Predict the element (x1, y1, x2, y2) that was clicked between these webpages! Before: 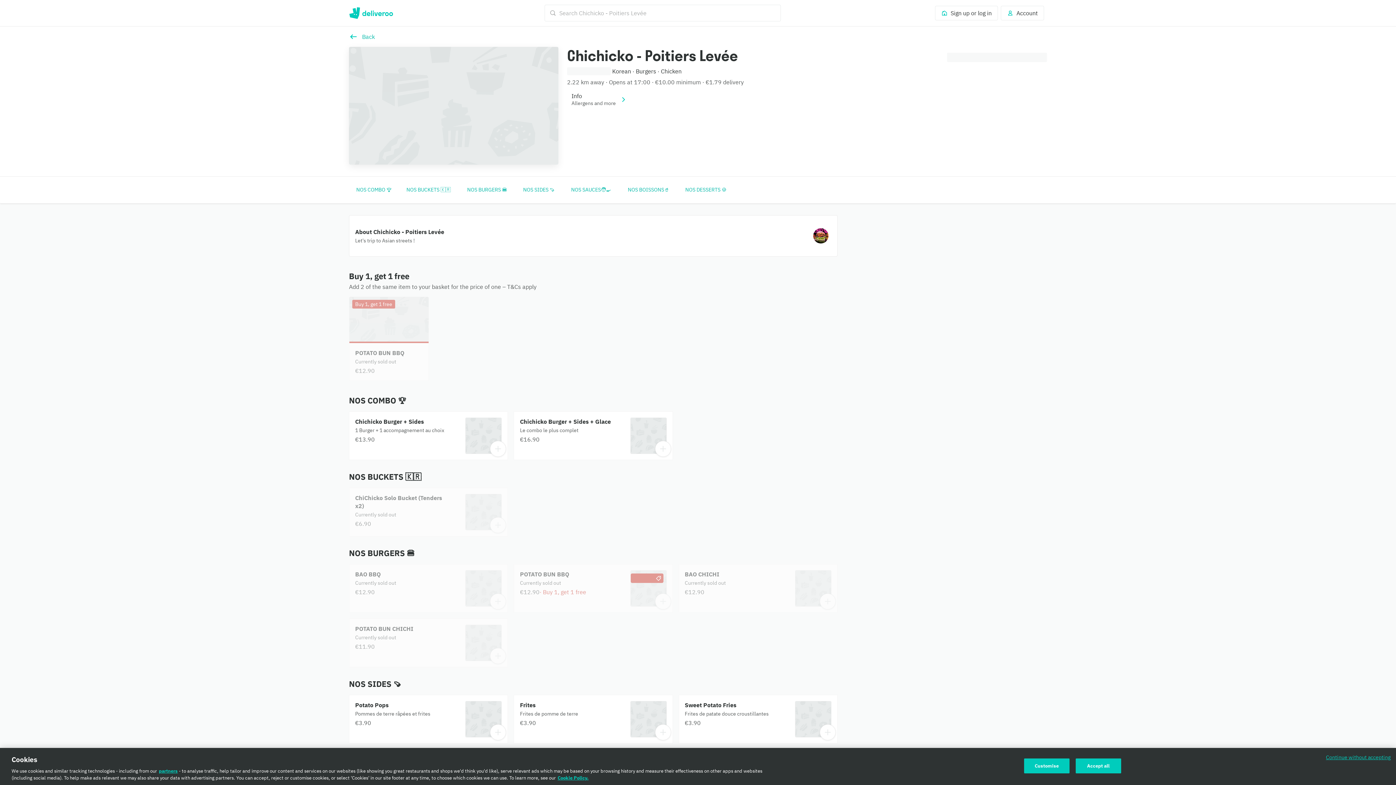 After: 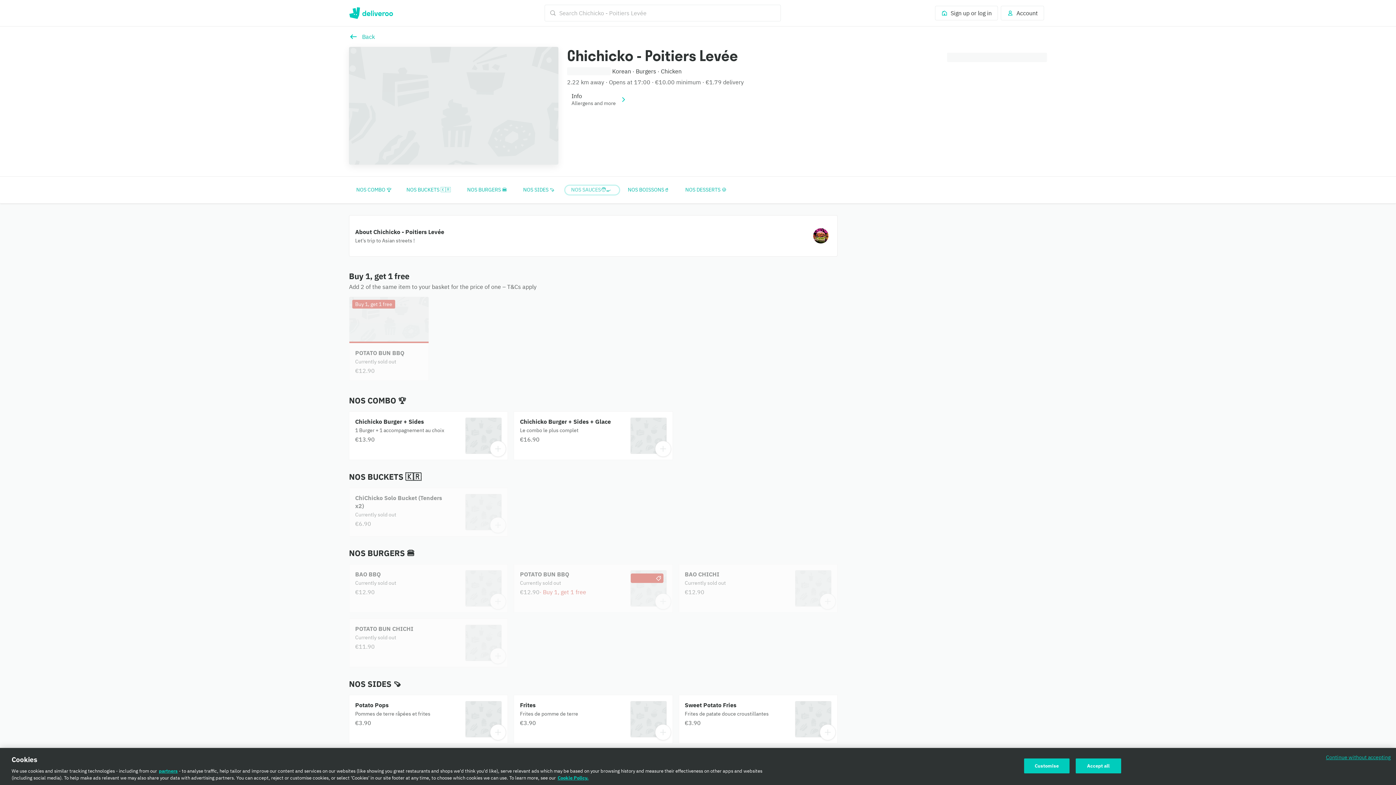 Action: label: NOS SAUCES🧑‍🍳 bbox: (565, 185, 619, 194)